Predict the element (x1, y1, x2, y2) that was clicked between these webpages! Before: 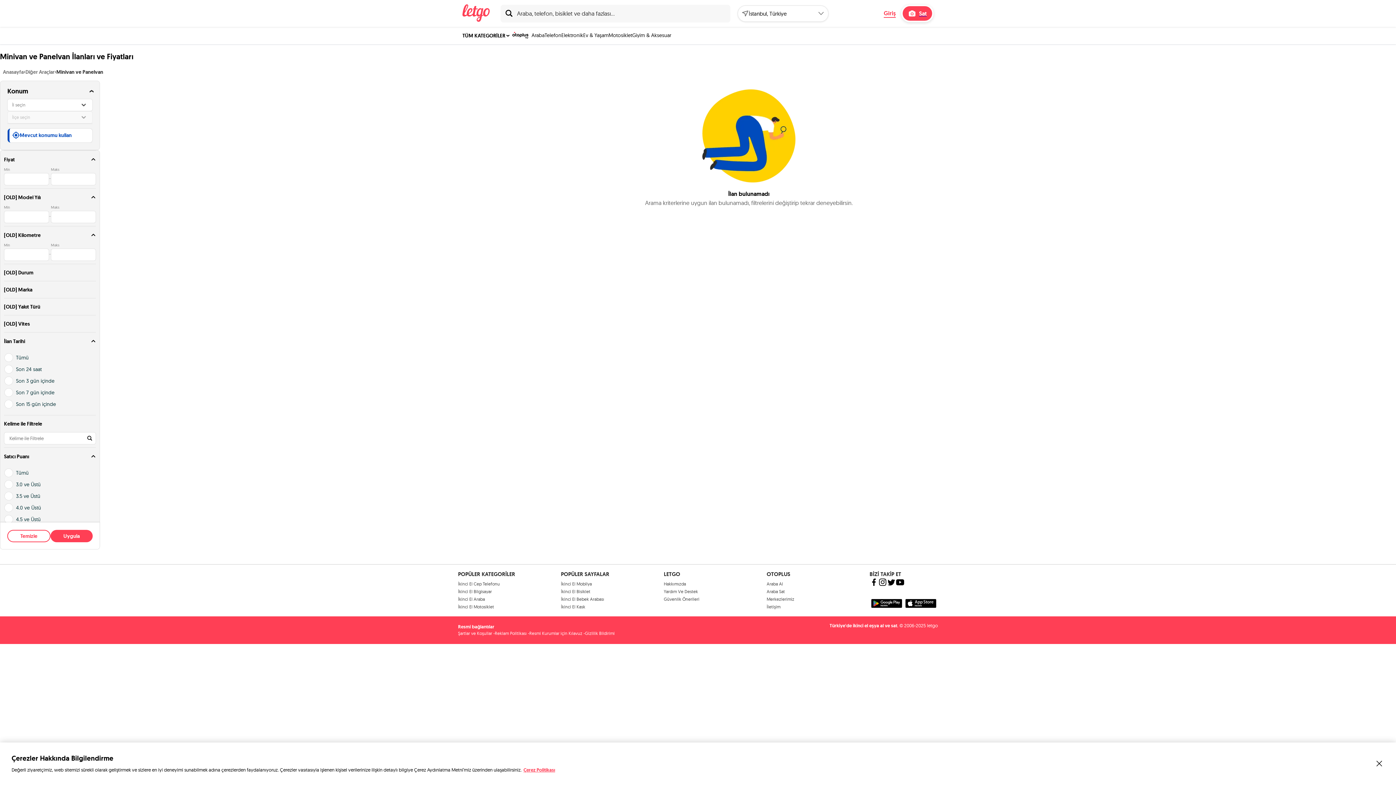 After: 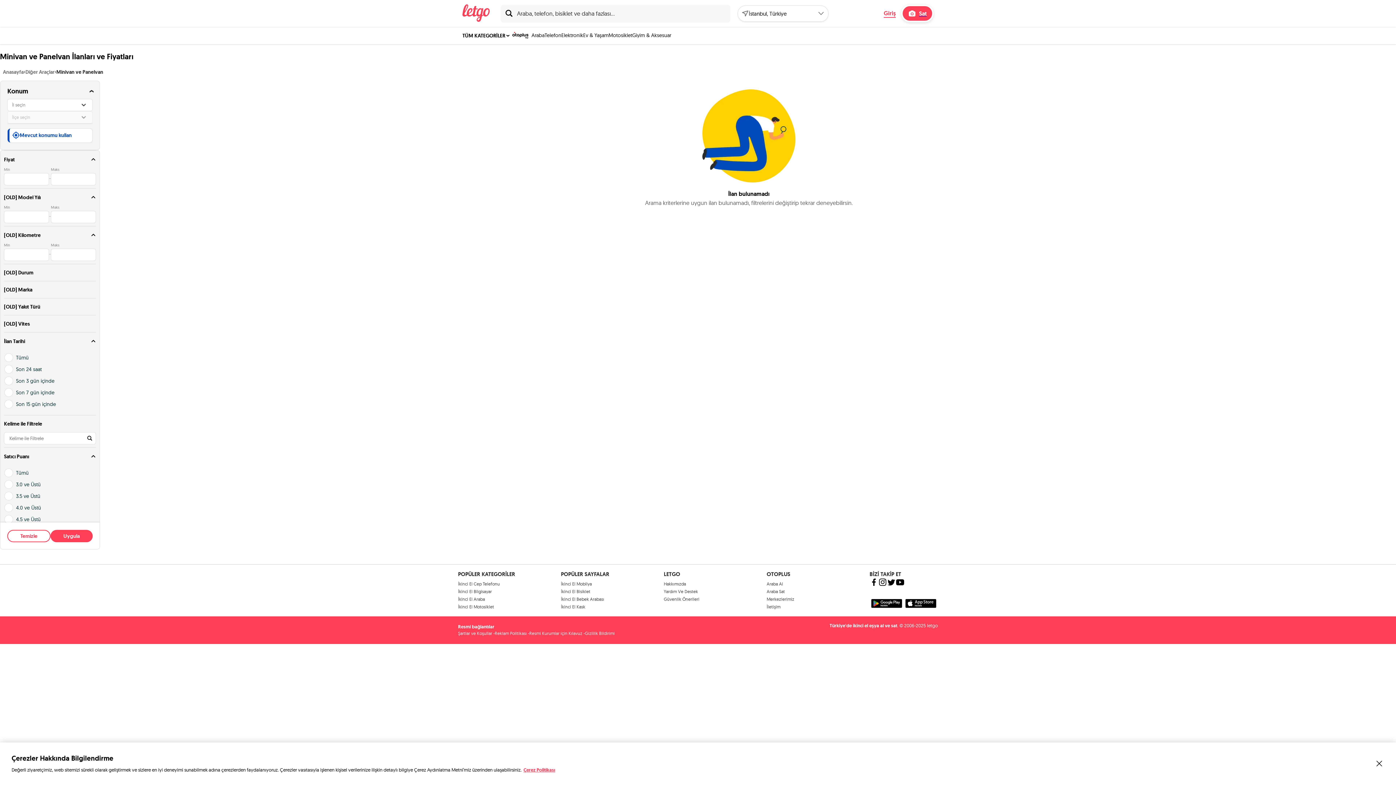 Action: bbox: (896, 578, 904, 588)